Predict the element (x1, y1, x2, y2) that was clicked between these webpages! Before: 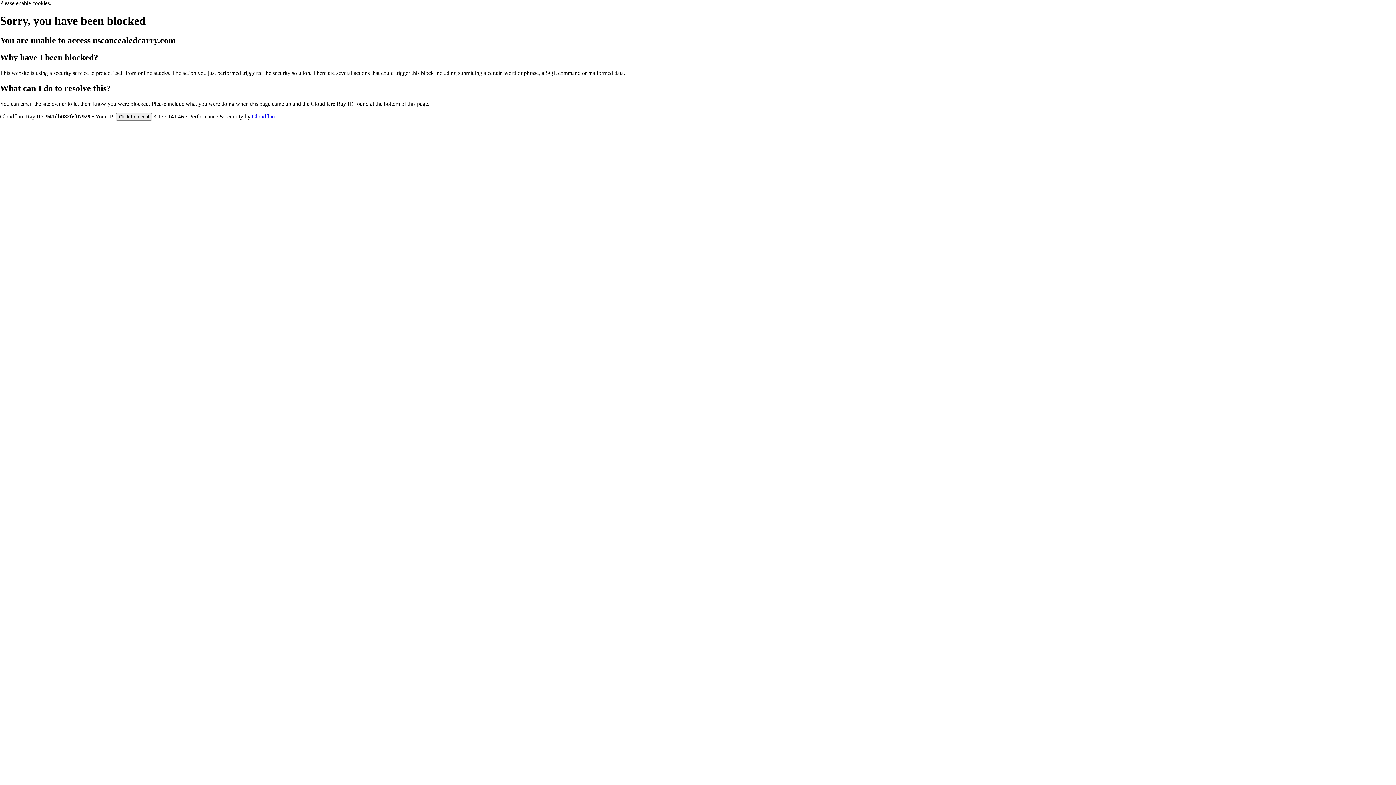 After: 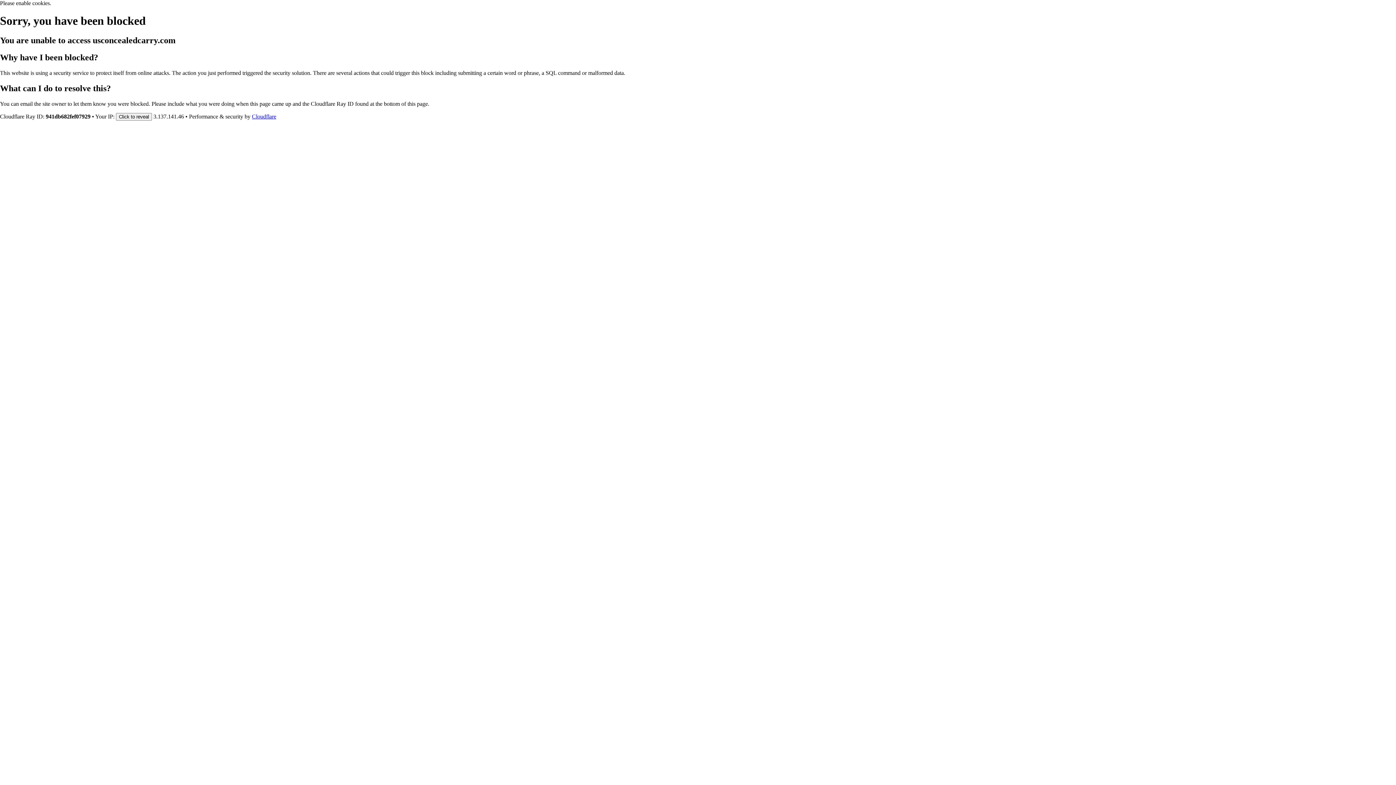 Action: label: Cloudflare bbox: (252, 113, 276, 119)